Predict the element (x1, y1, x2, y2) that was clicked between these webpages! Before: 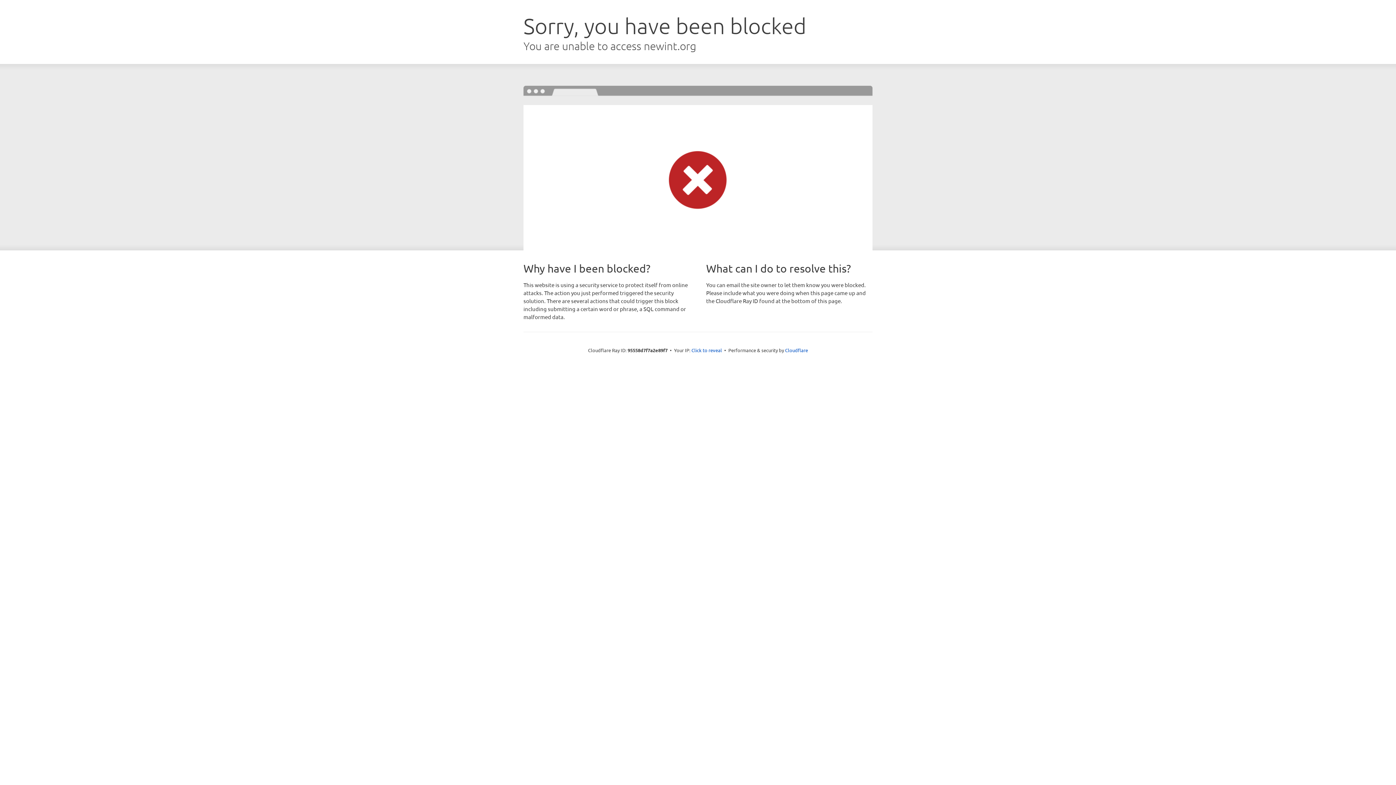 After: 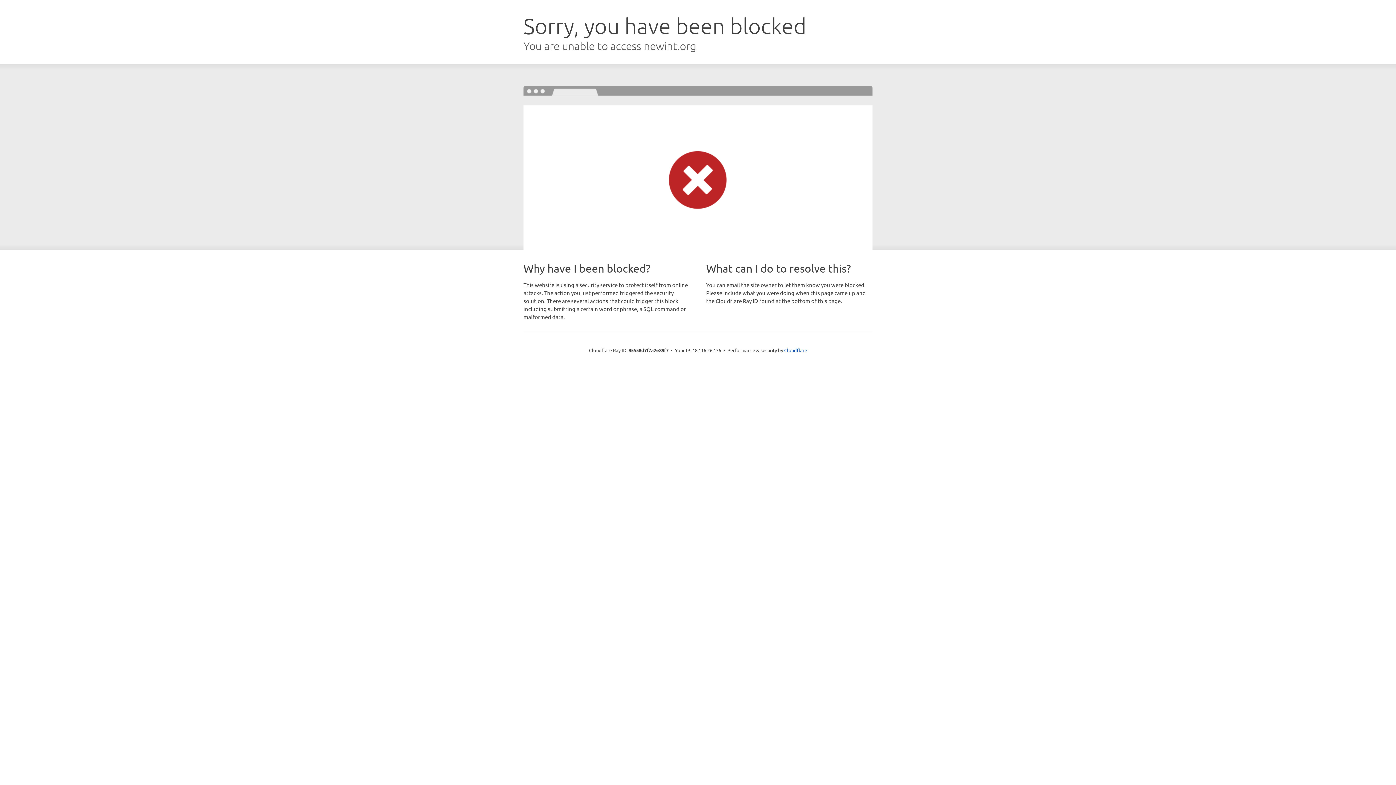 Action: label: Click to reveal bbox: (691, 346, 722, 353)